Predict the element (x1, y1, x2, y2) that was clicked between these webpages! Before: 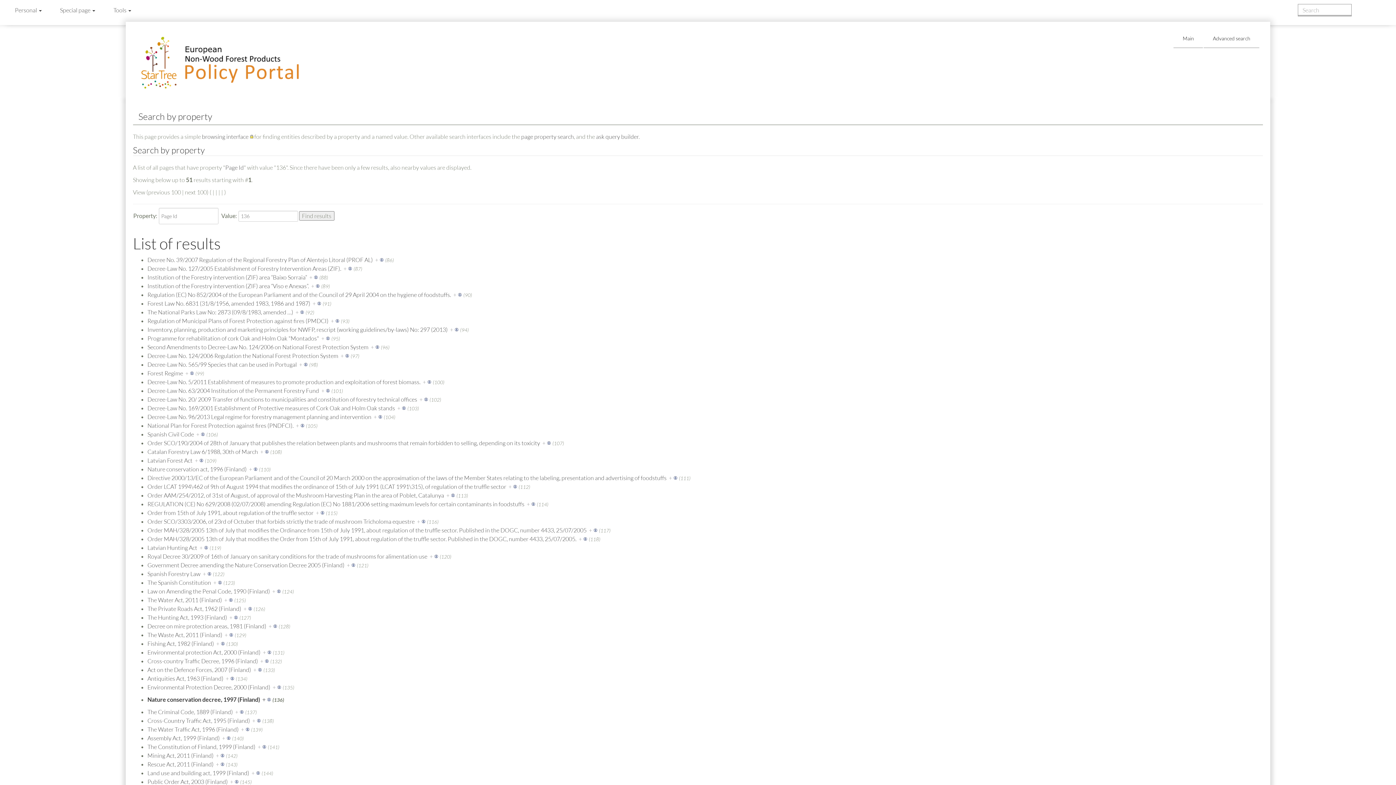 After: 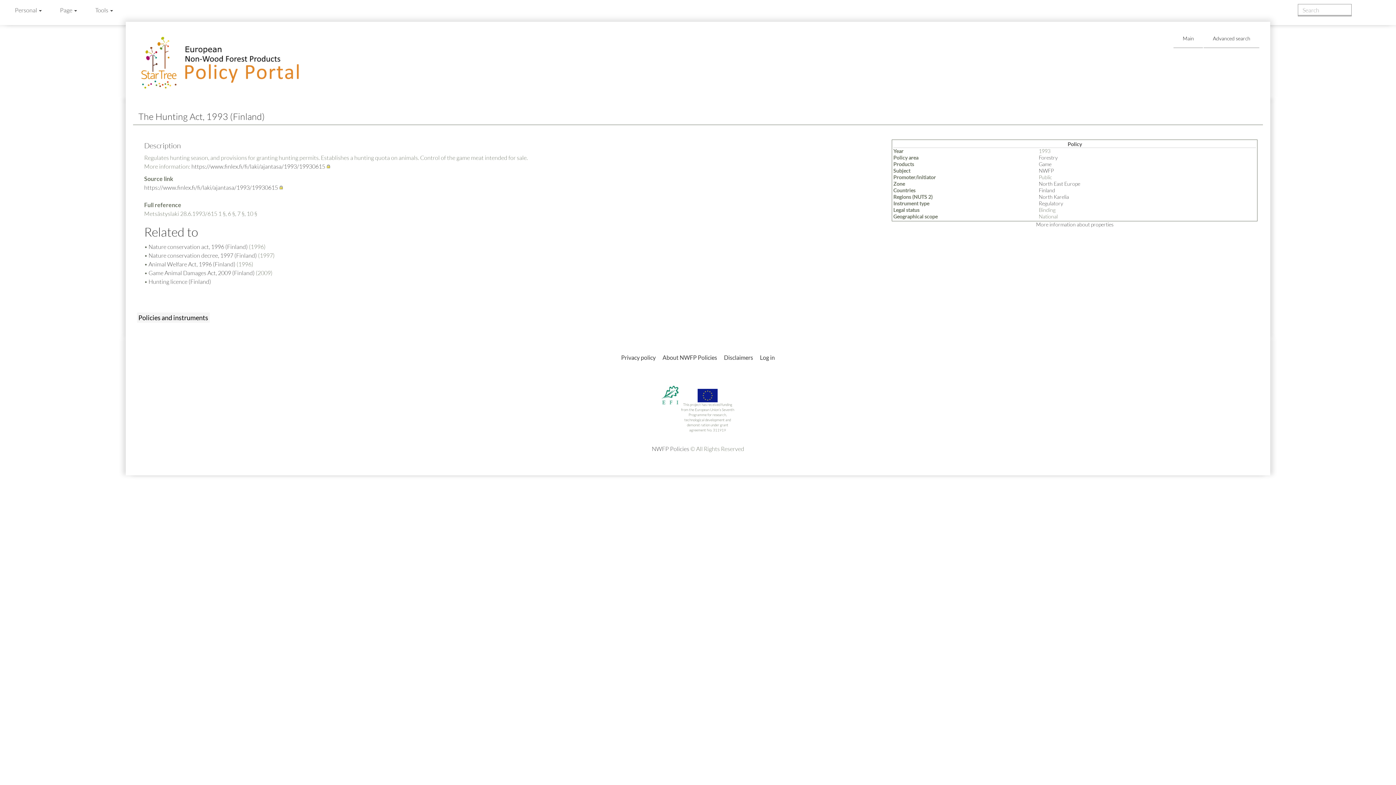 Action: bbox: (147, 614, 227, 621) label: The Hunting Act, 1993 (Finland)